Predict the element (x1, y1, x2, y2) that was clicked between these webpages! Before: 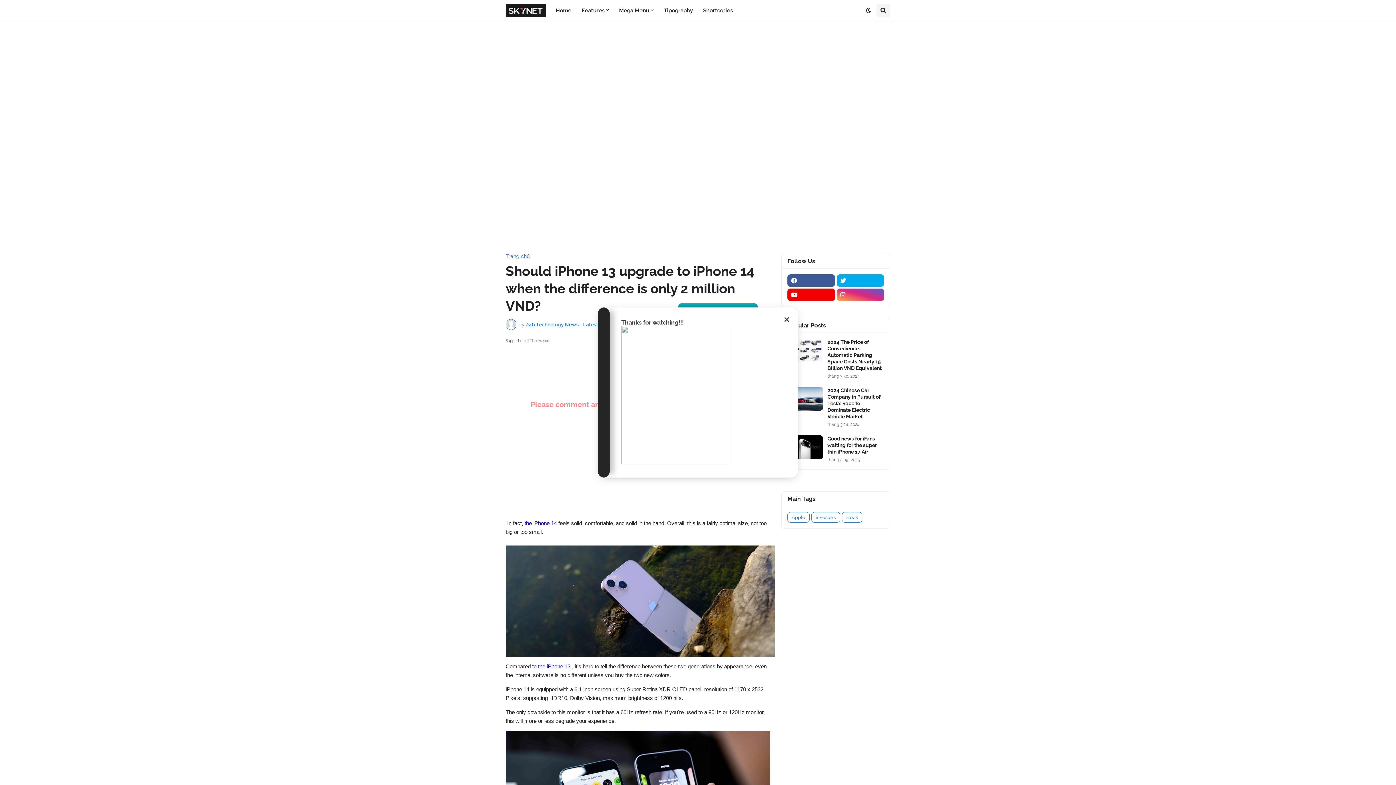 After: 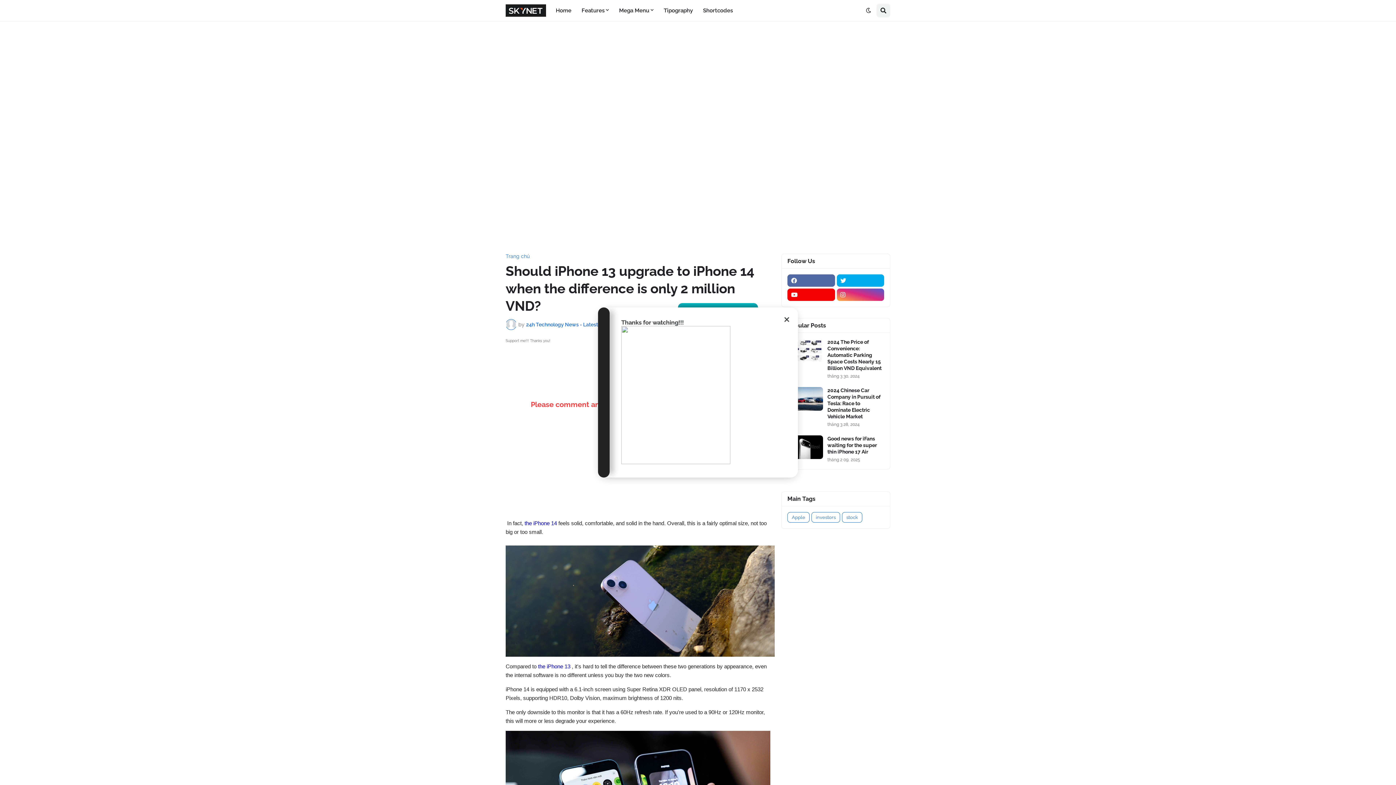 Action: bbox: (787, 274, 835, 286)